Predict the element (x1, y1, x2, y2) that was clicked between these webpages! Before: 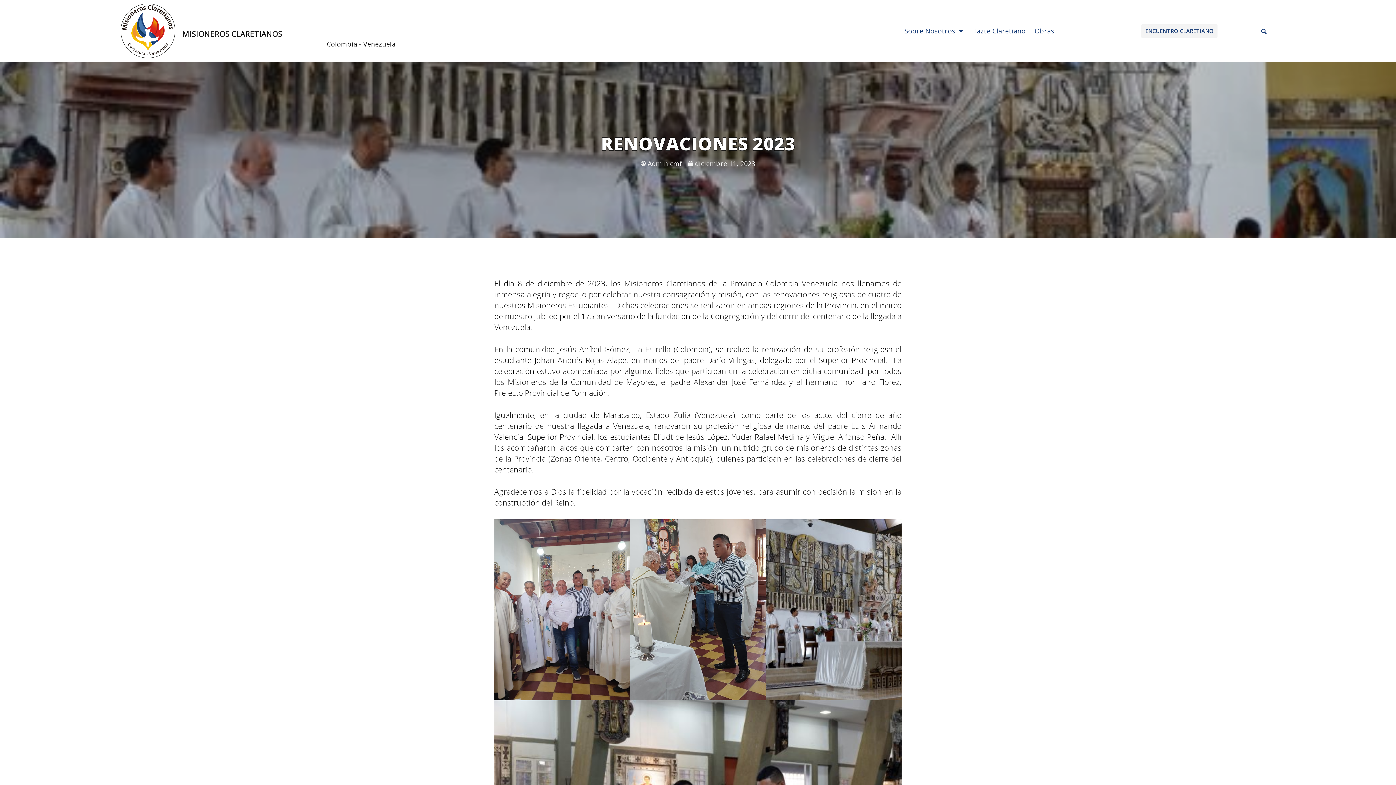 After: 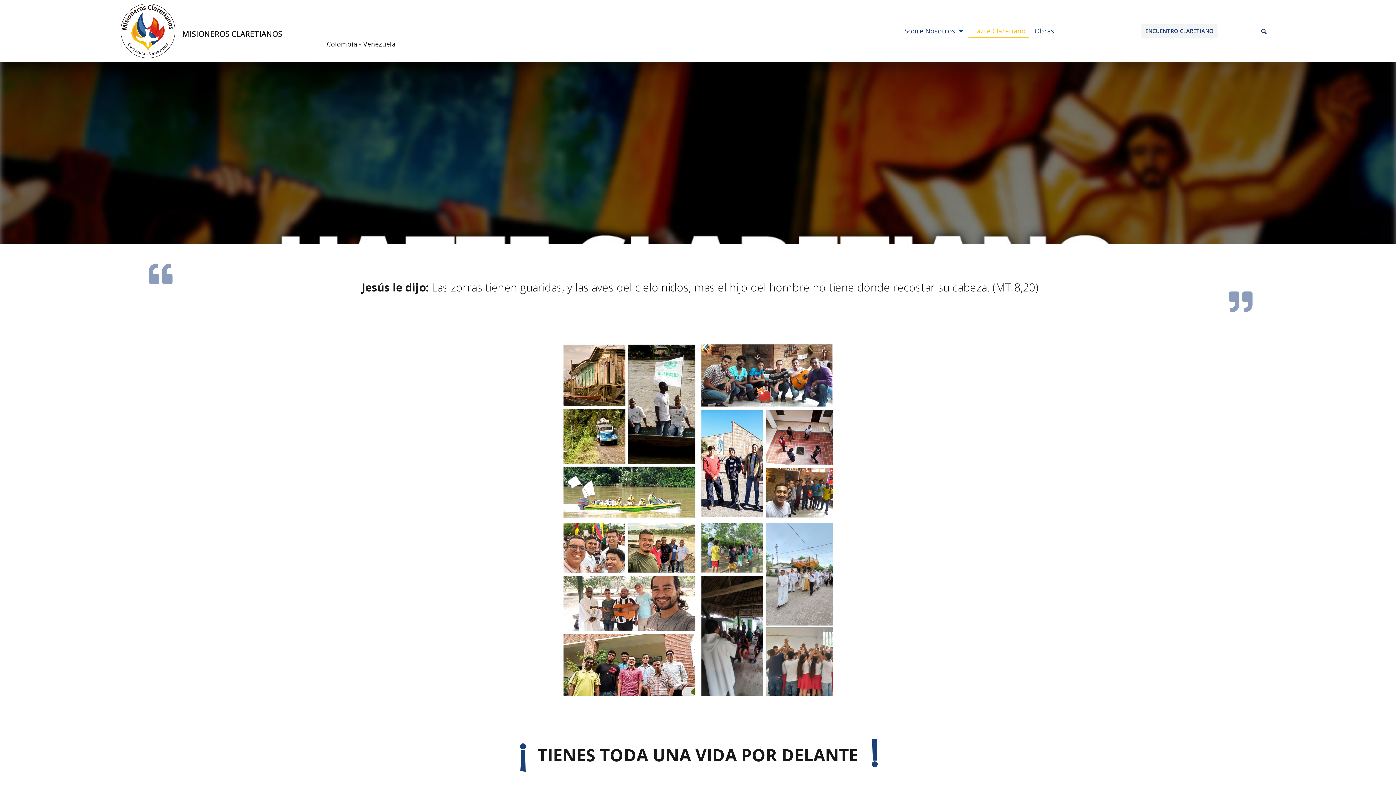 Action: label: Hazte Claretiano bbox: (968, 23, 1029, 38)